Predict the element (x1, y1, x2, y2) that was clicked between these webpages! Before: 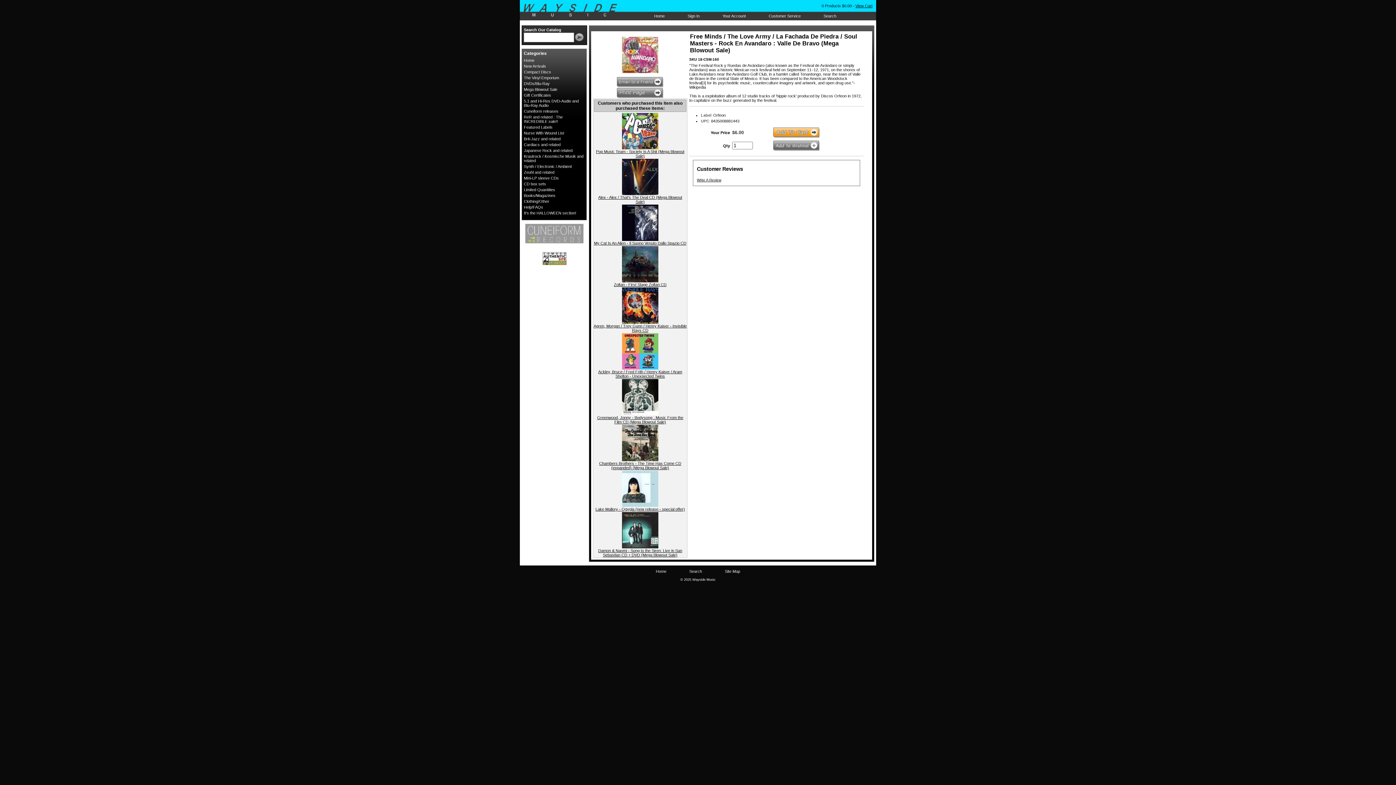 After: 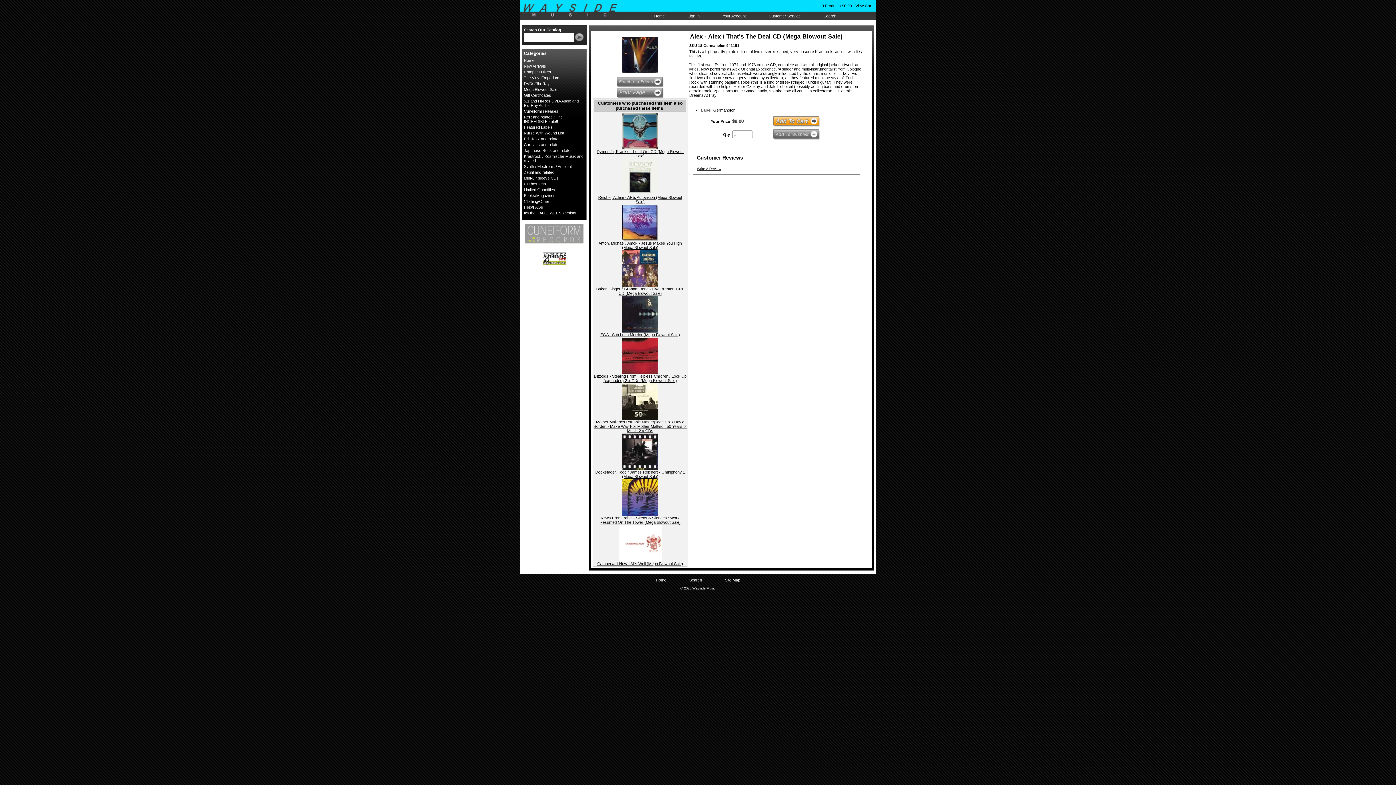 Action: bbox: (622, 191, 658, 196)